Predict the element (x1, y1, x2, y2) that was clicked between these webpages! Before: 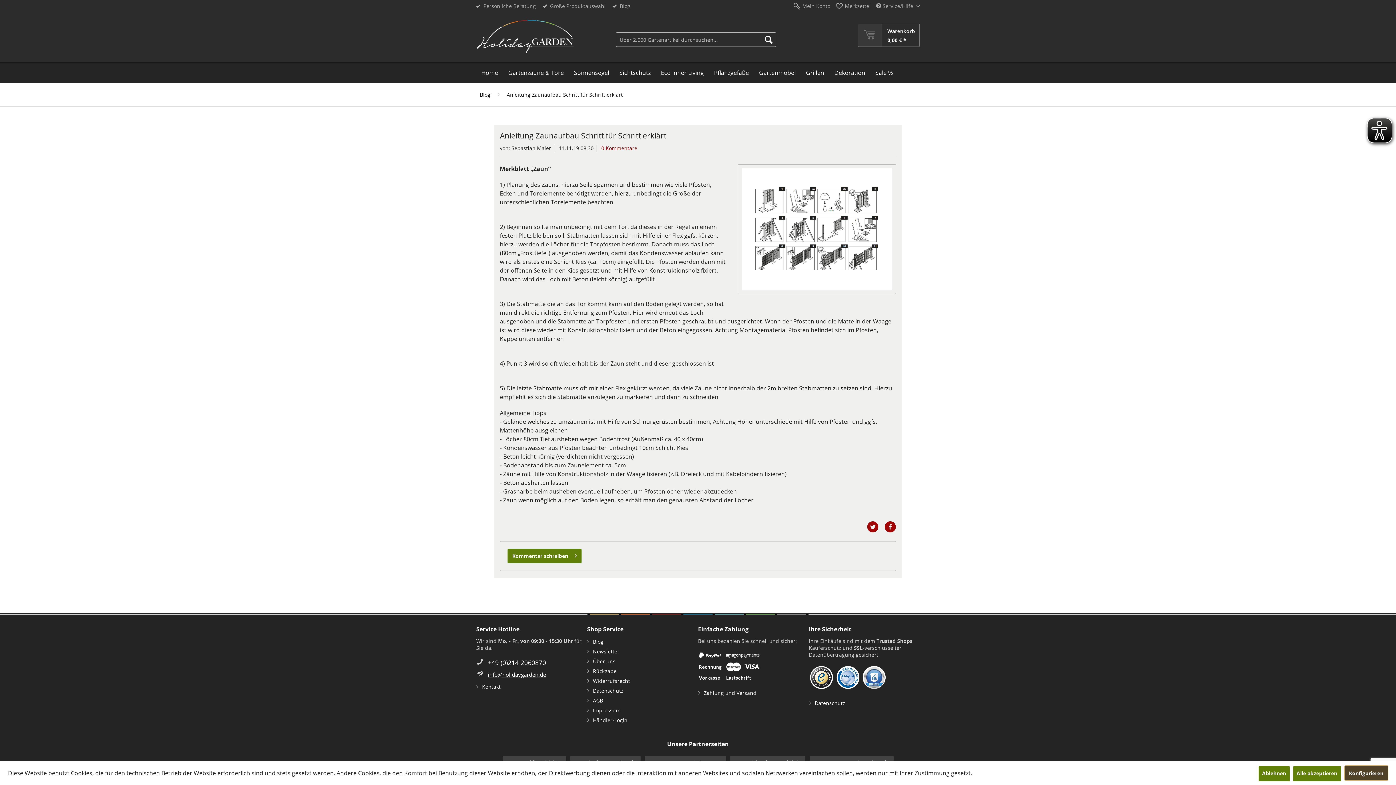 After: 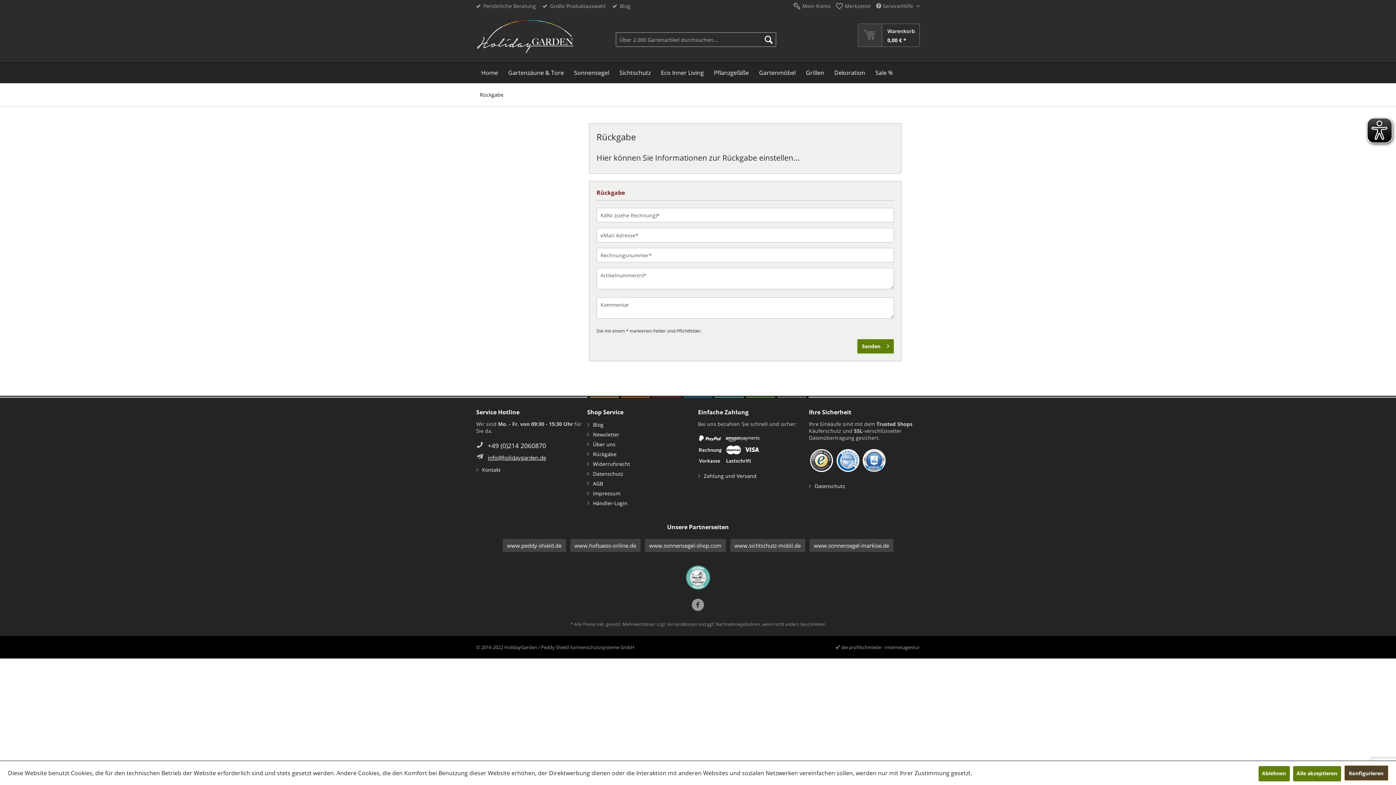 Action: label: Rückgabe bbox: (593, 667, 694, 675)